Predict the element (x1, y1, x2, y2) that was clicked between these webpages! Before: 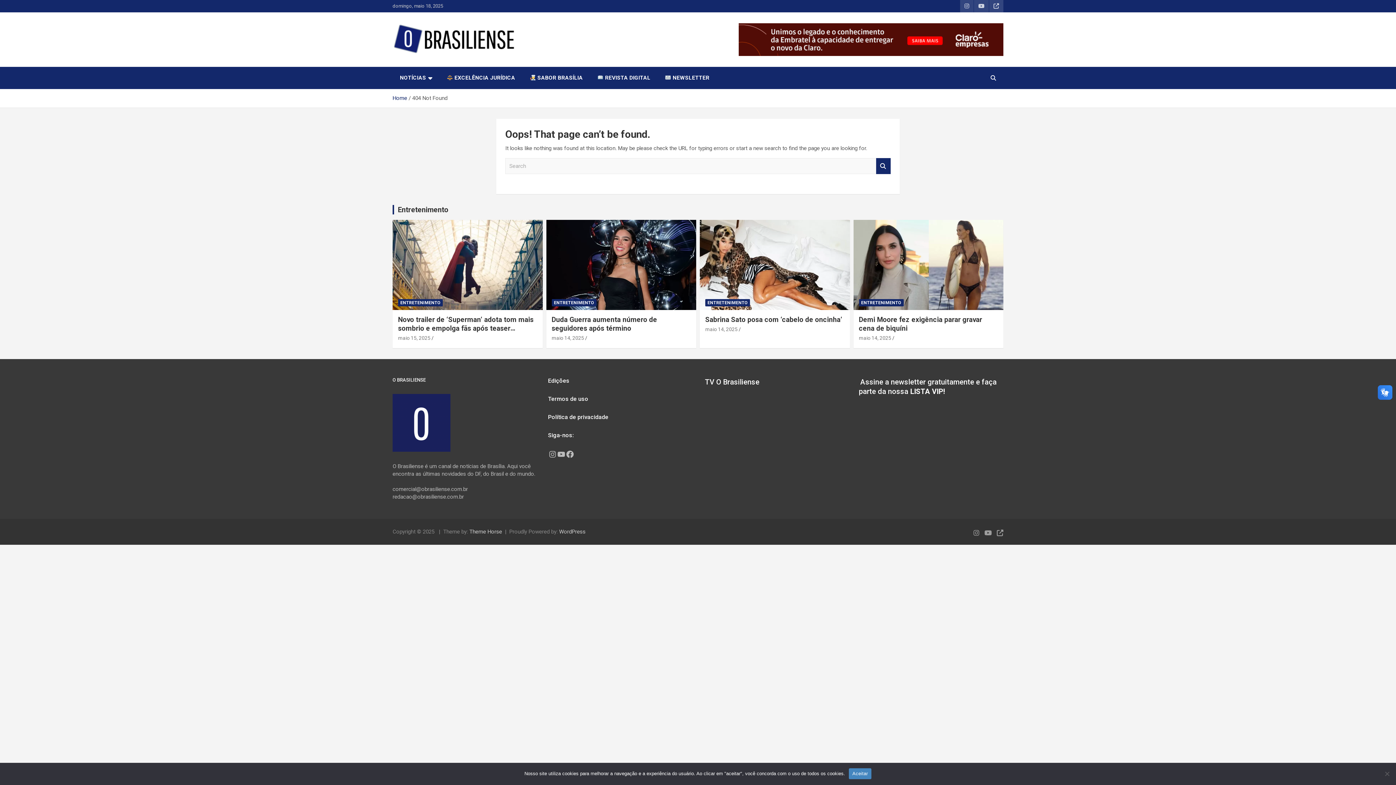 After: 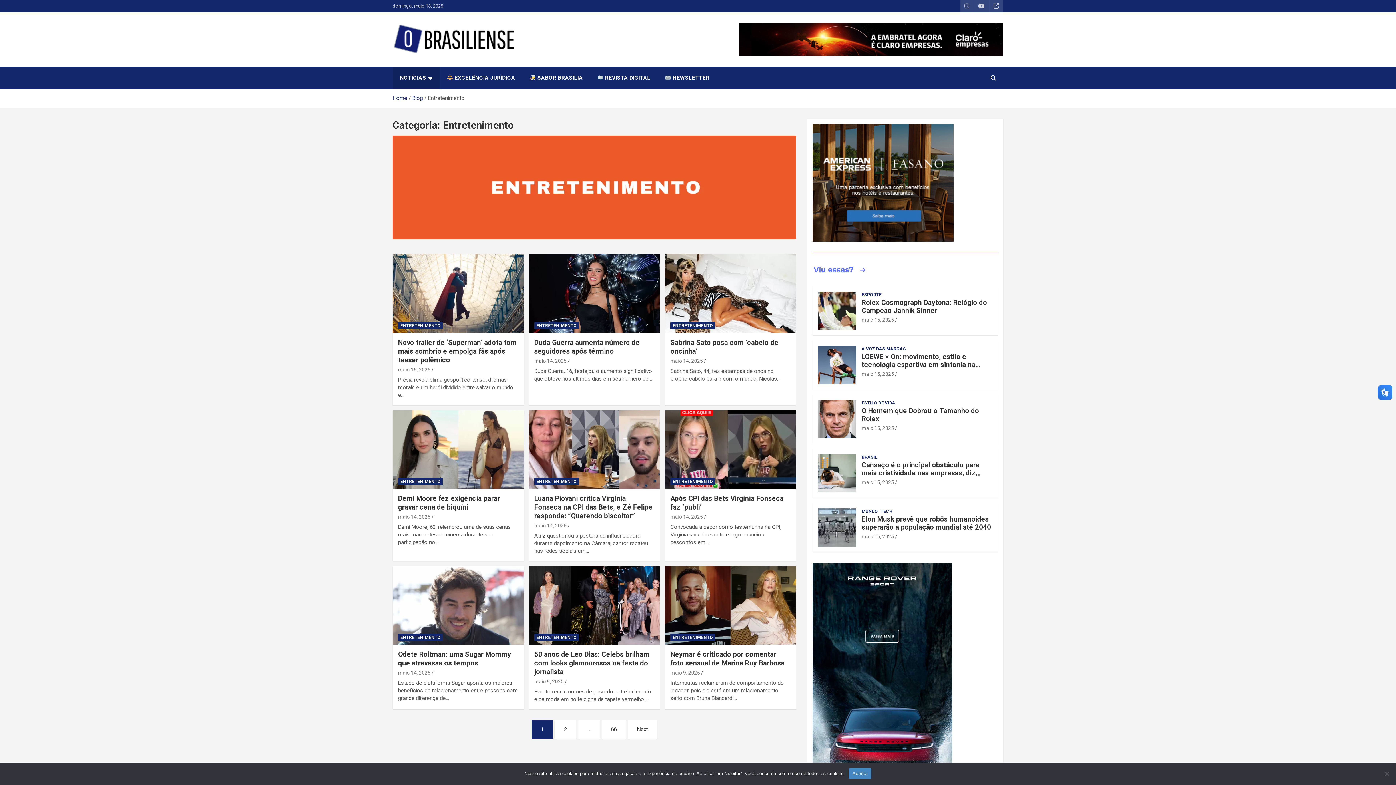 Action: label: Entretenimento bbox: (397, 205, 448, 214)